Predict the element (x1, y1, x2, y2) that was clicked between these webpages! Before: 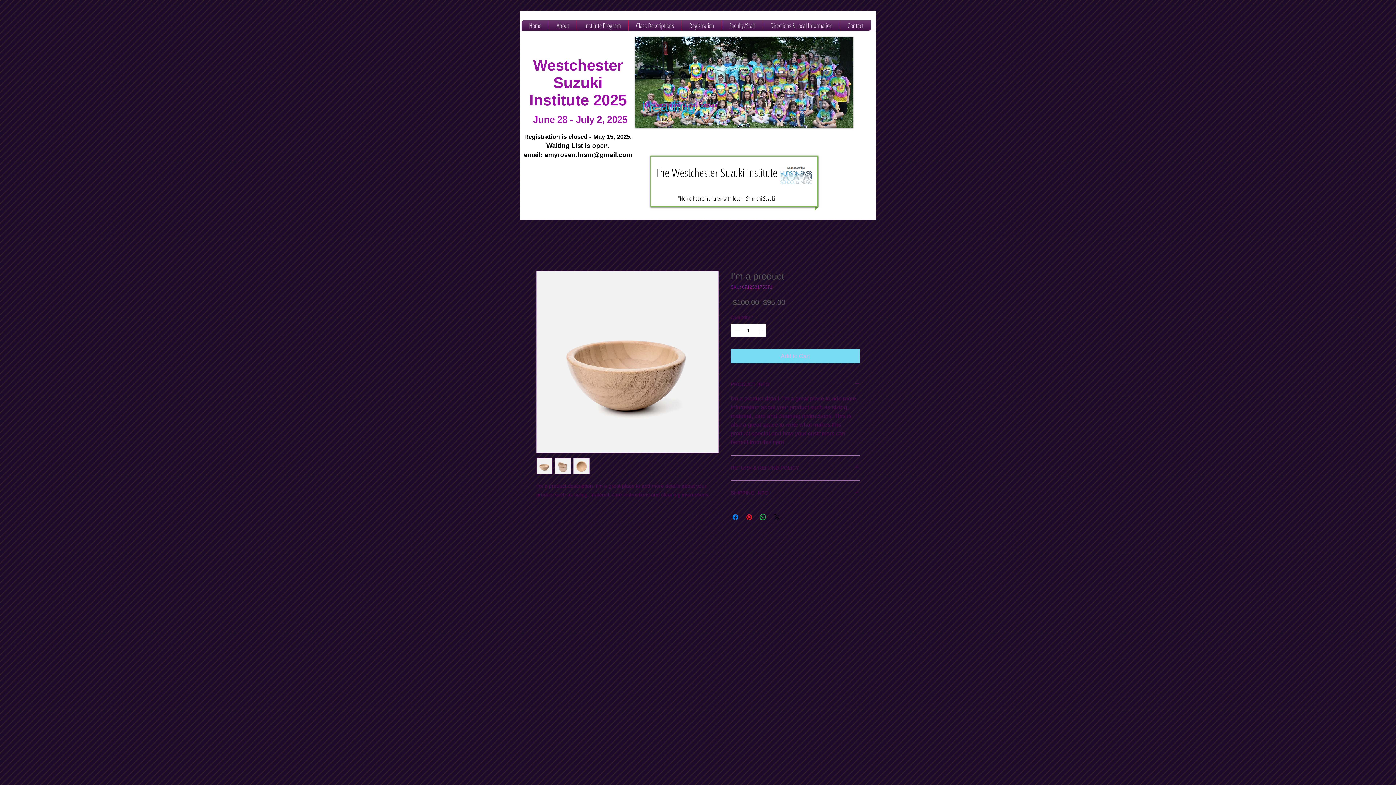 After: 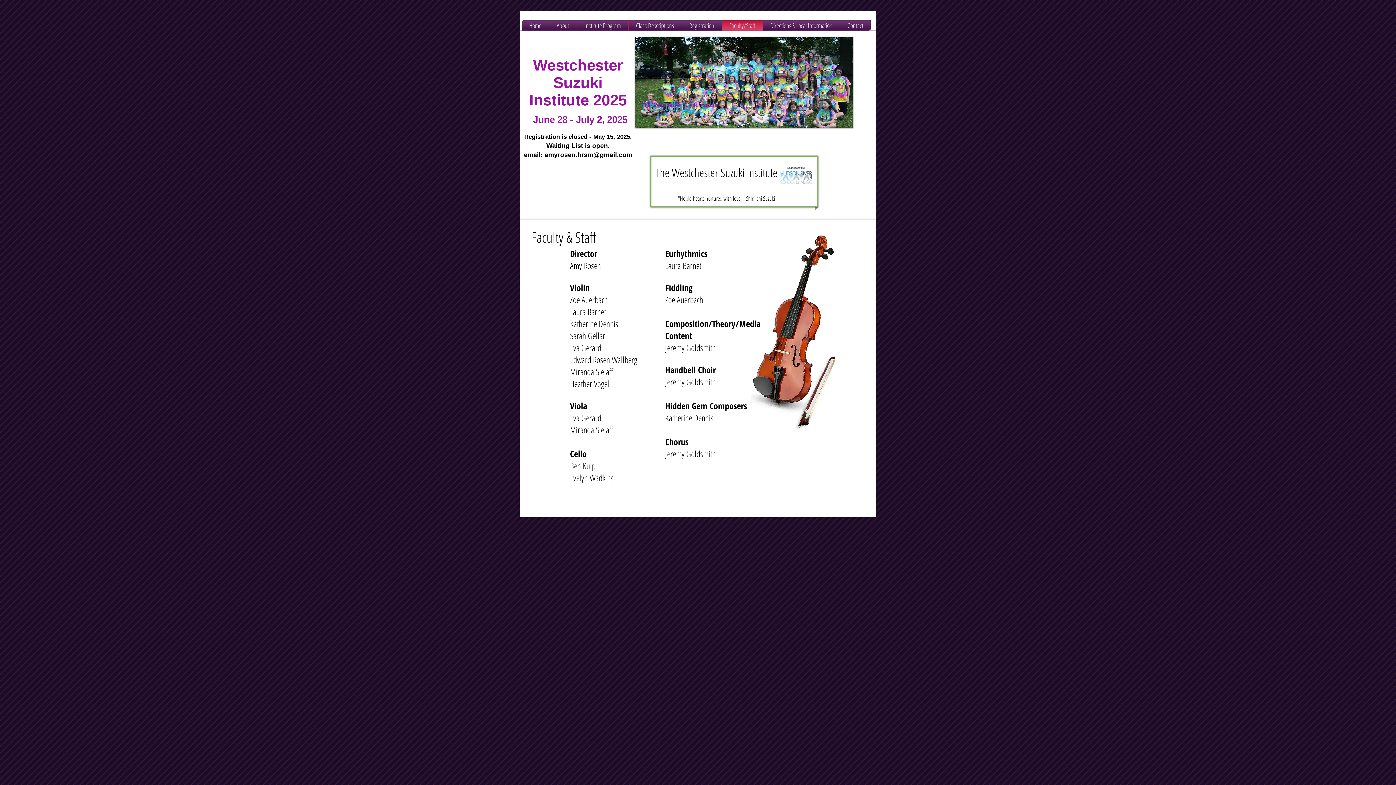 Action: bbox: (722, 20, 762, 30) label: Faculty/Staff